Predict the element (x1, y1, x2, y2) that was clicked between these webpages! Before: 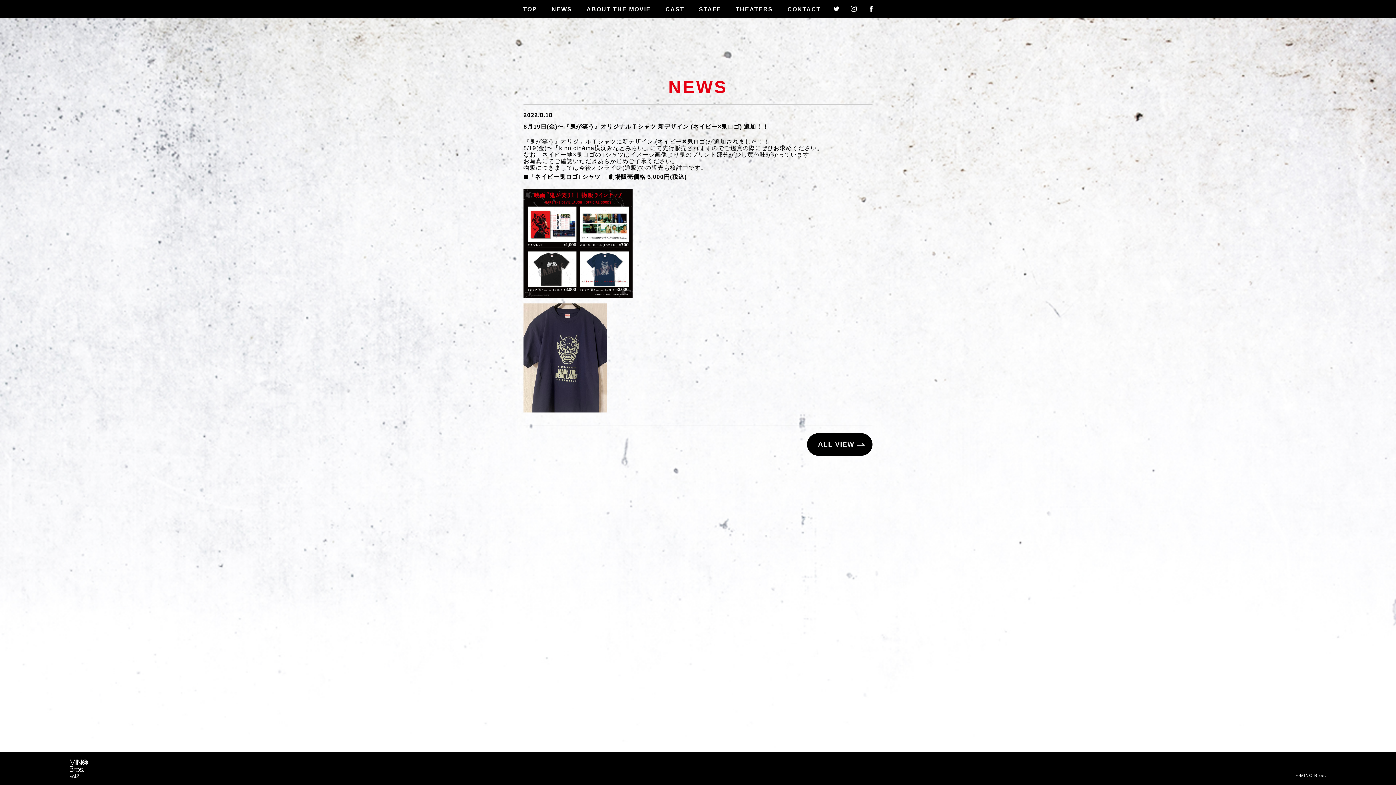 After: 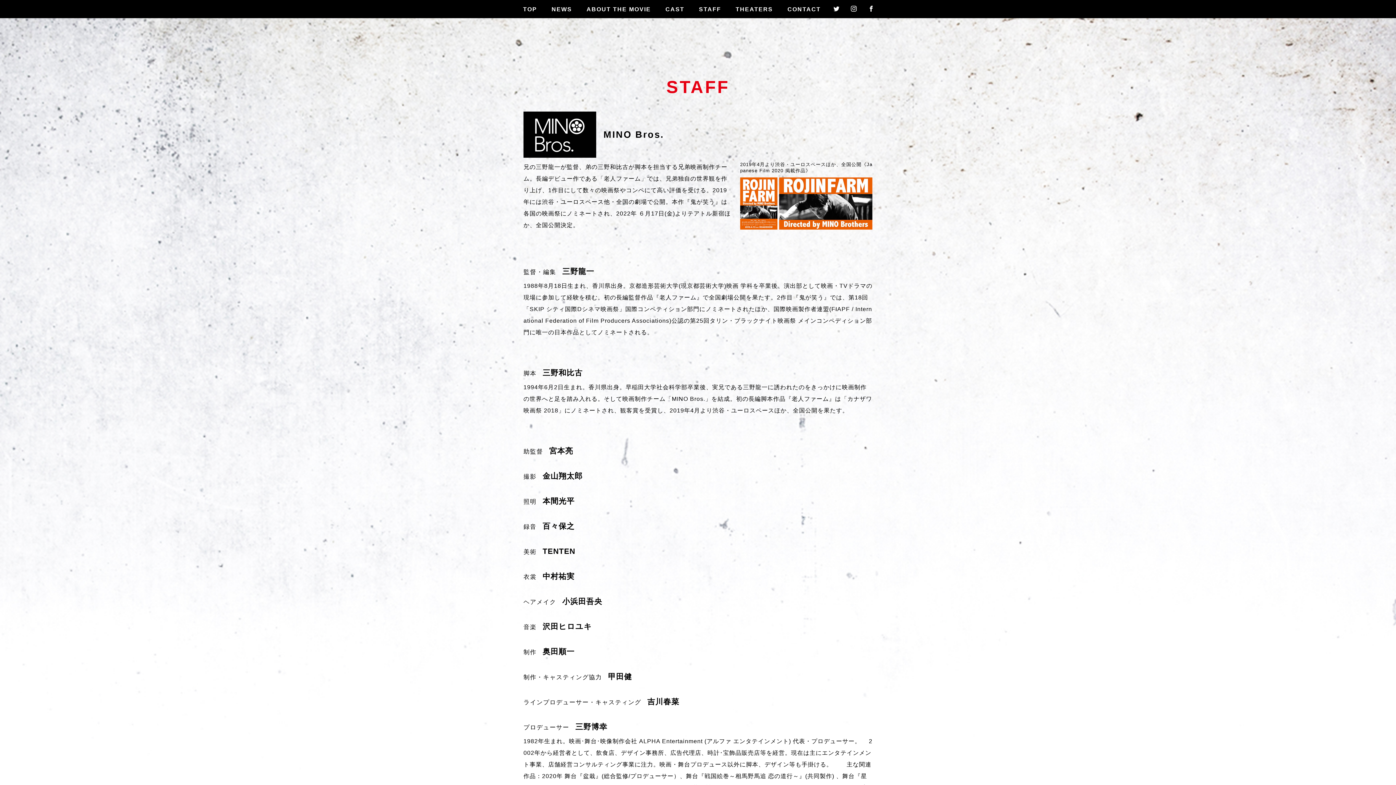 Action: label: STAFF bbox: (699, 5, 721, 12)